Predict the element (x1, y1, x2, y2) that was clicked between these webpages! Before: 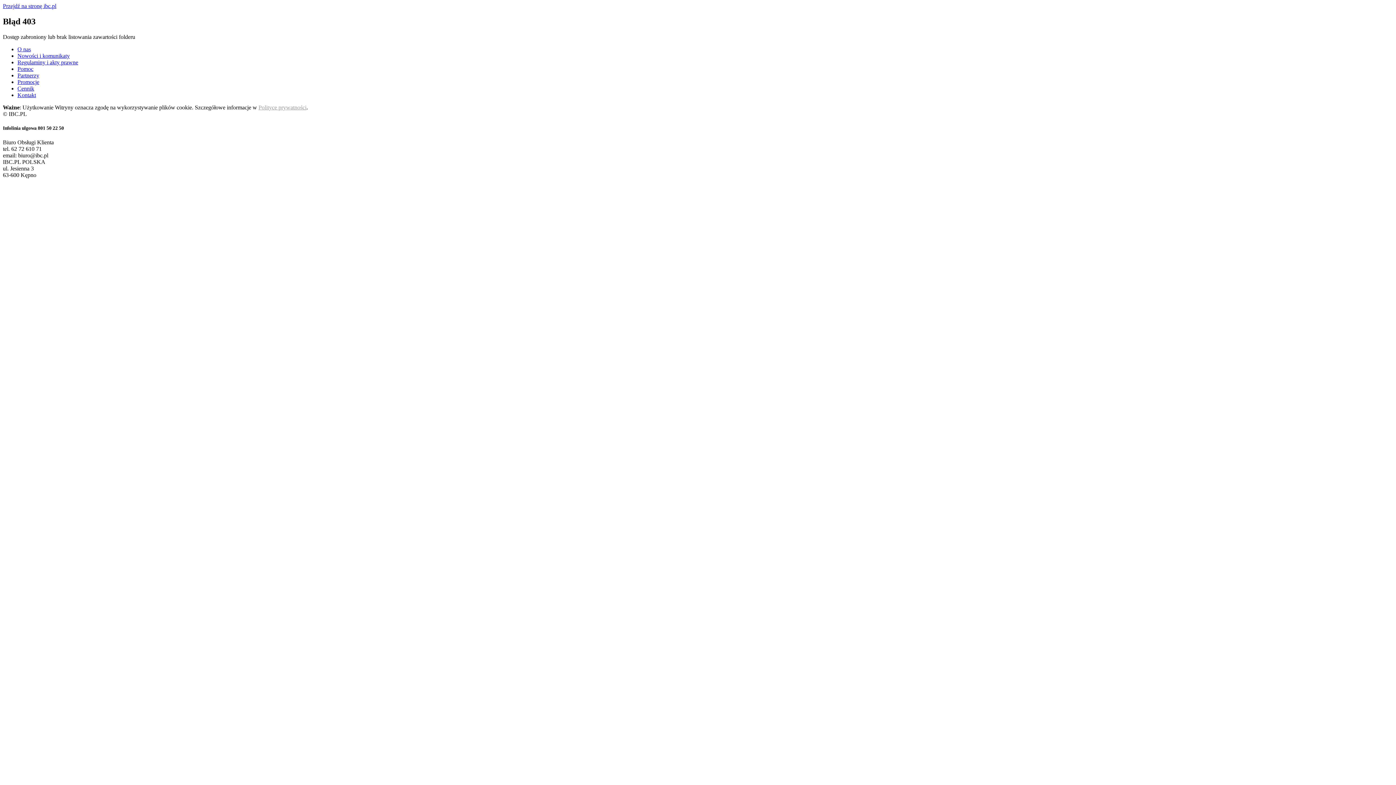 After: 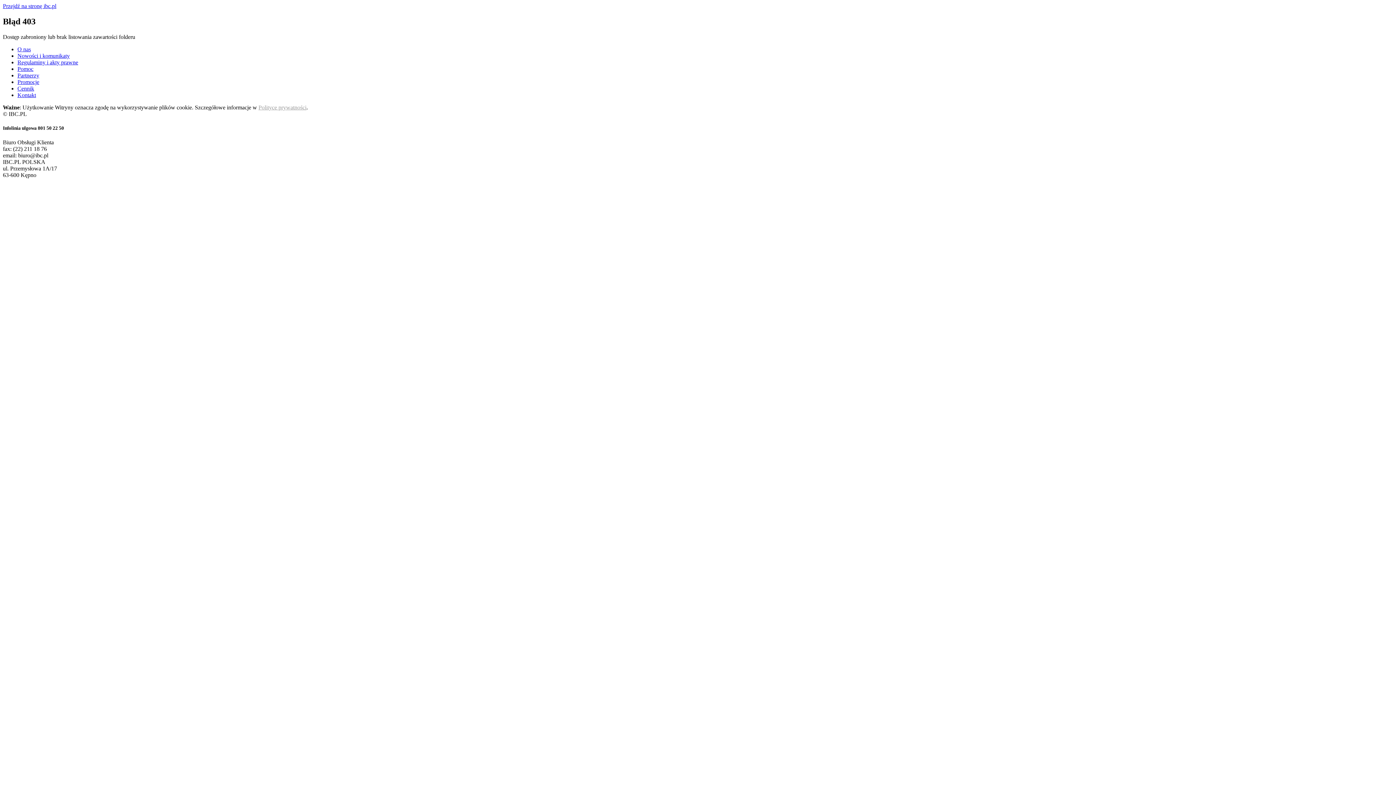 Action: label: Przejdź na stronę ibc.pl bbox: (2, 2, 56, 9)